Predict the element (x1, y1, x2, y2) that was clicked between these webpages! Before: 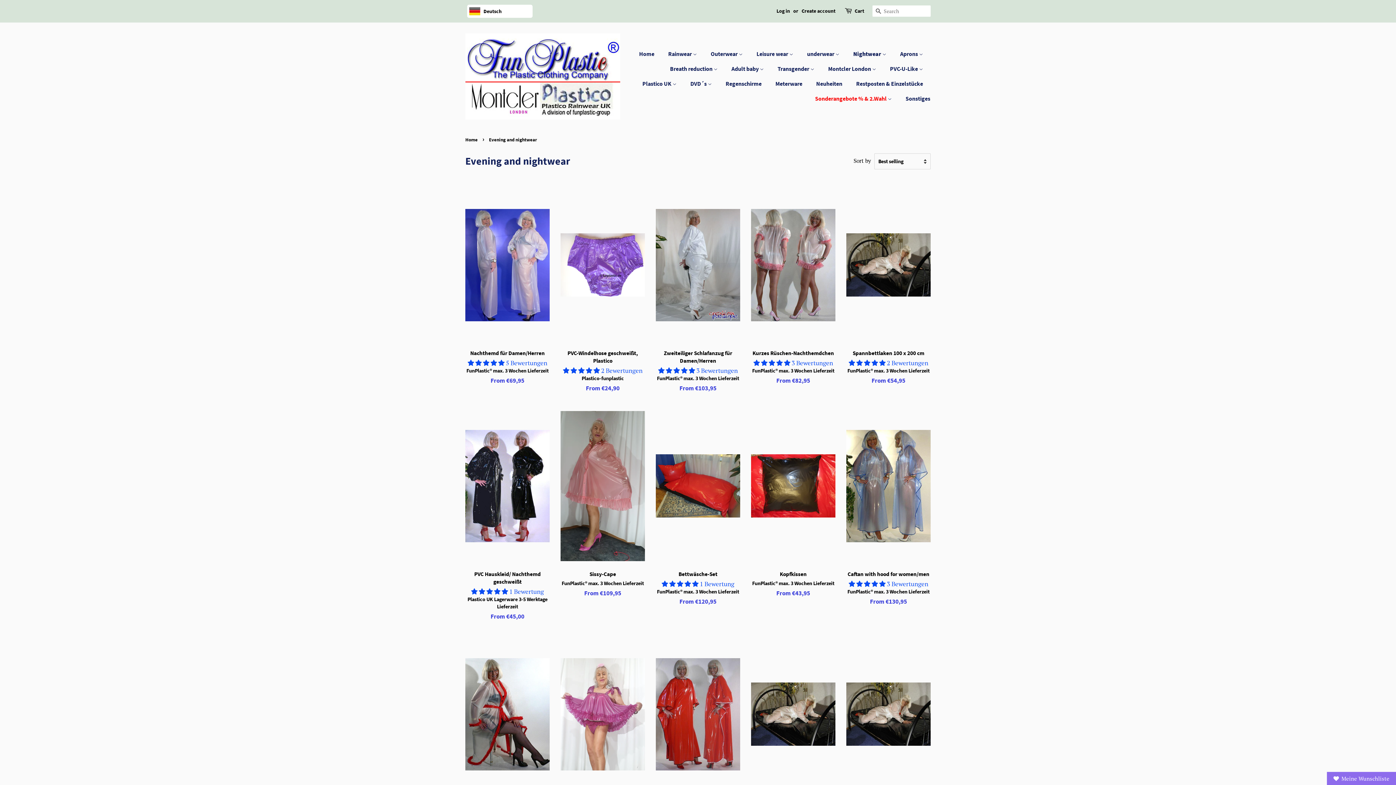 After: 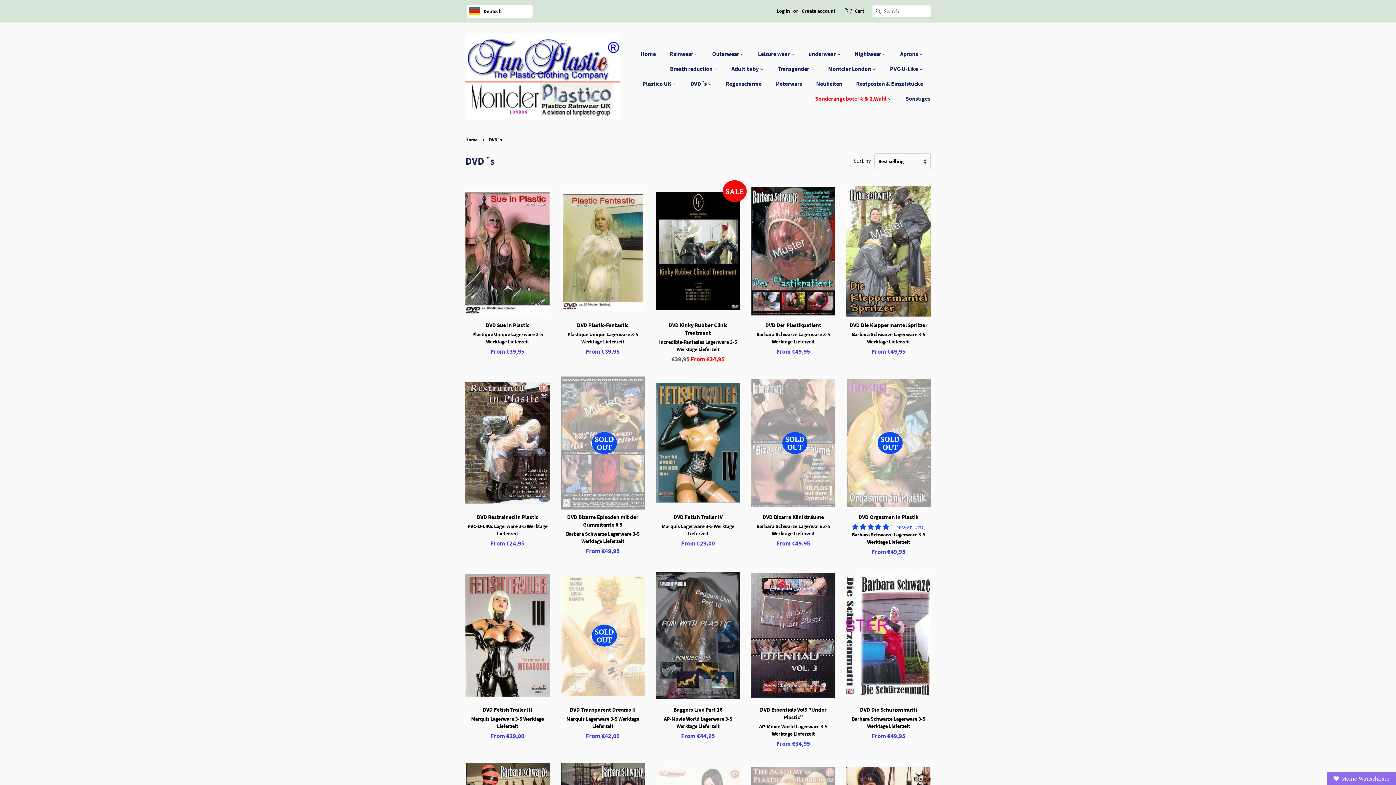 Action: bbox: (685, 76, 719, 91) label: DVD´s 